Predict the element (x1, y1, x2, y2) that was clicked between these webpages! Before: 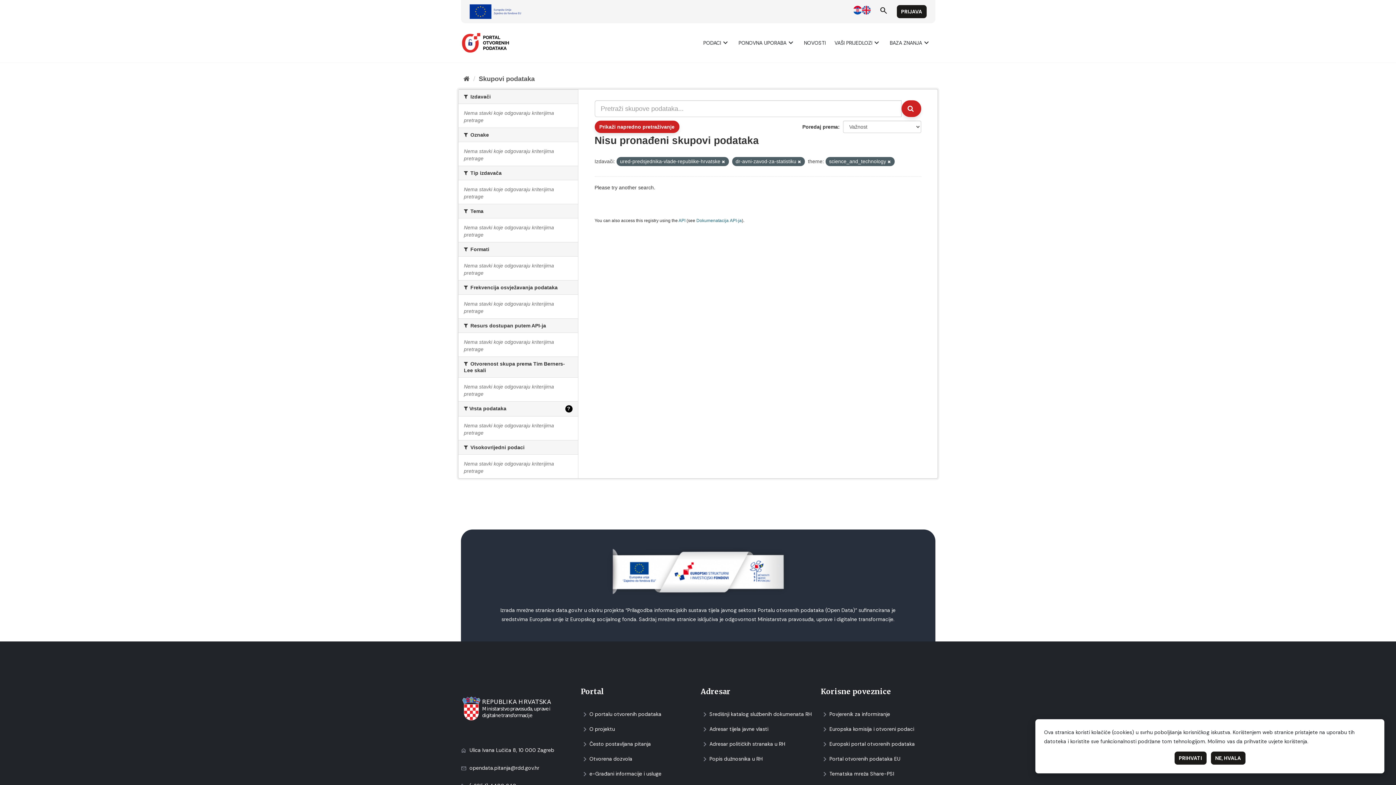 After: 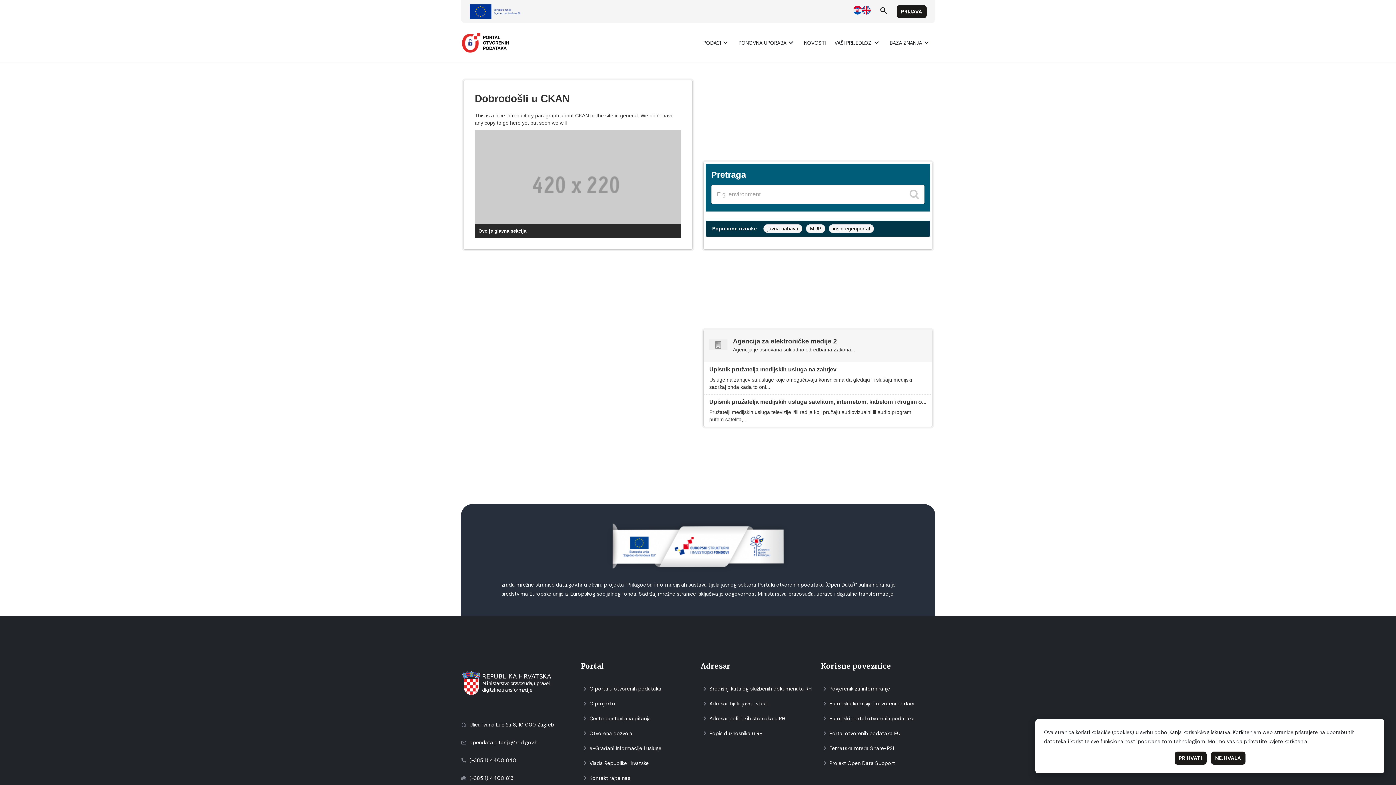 Action: label: Početаk bbox: (463, 75, 469, 82)